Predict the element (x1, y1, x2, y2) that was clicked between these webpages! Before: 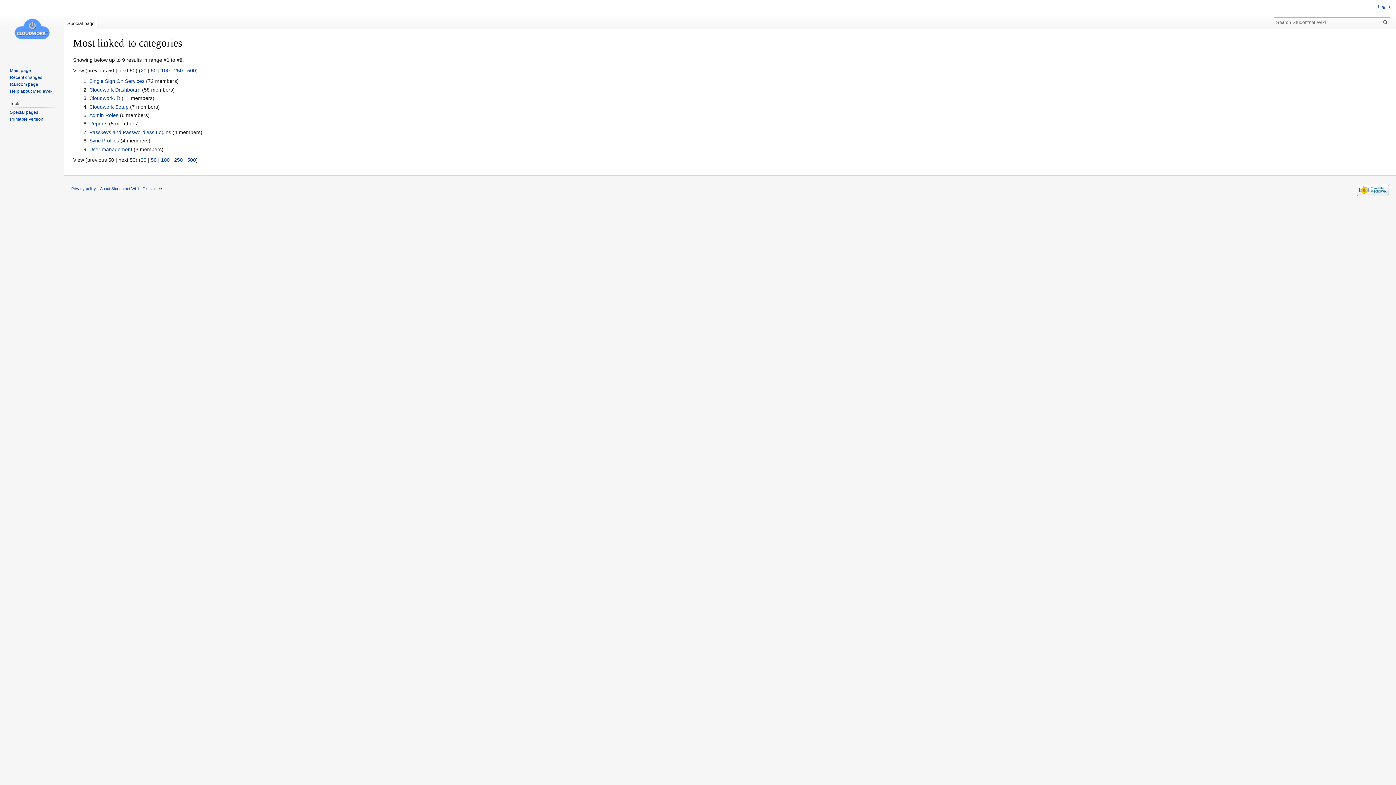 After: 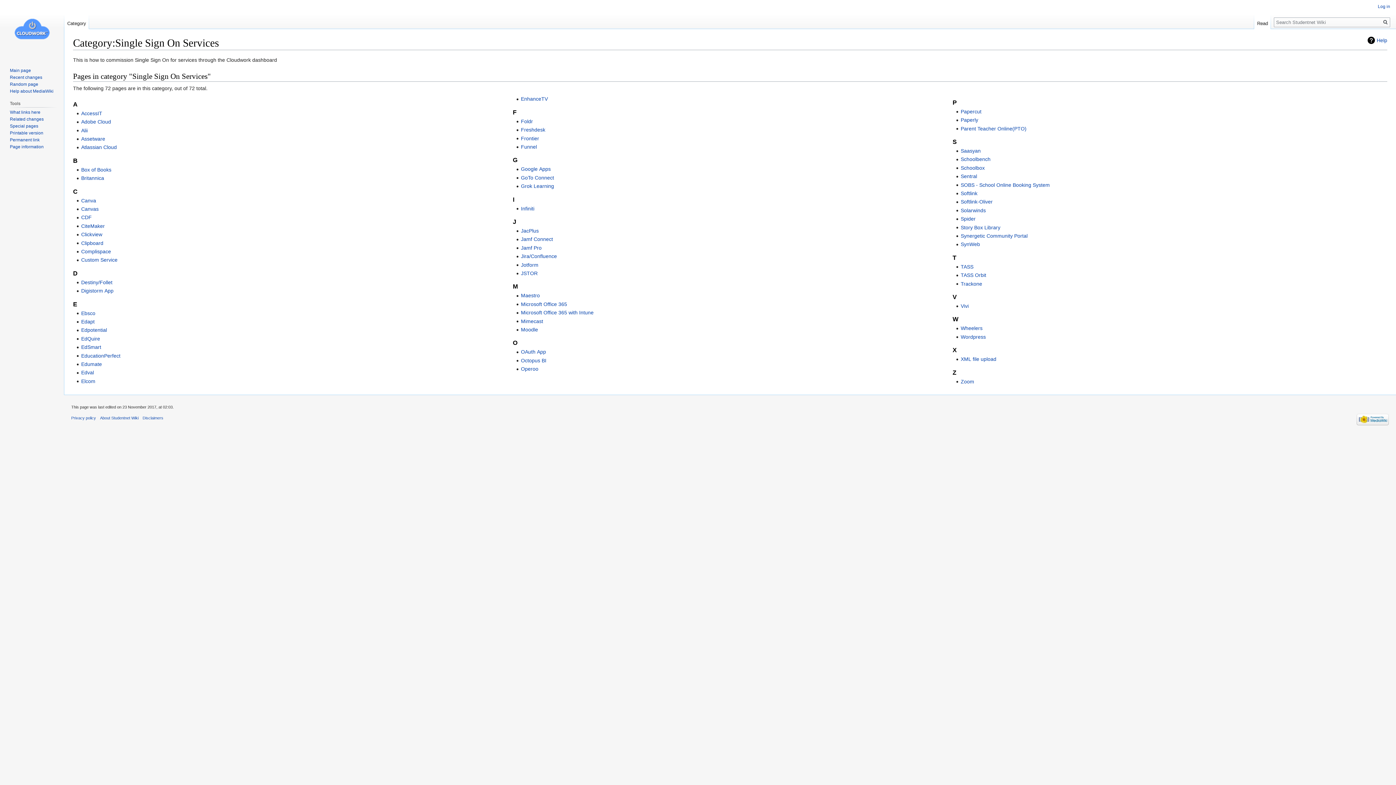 Action: bbox: (89, 78, 144, 84) label: Single Sign On Services